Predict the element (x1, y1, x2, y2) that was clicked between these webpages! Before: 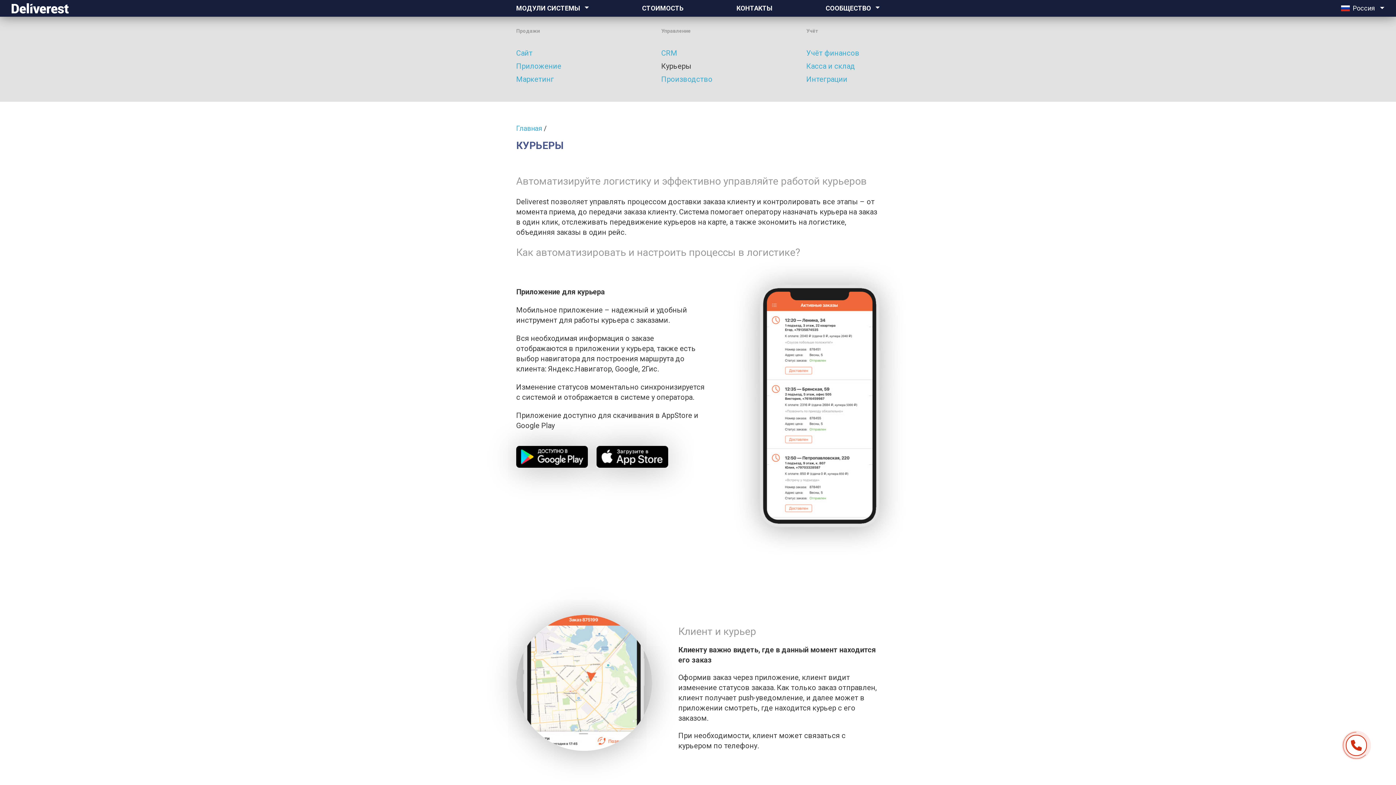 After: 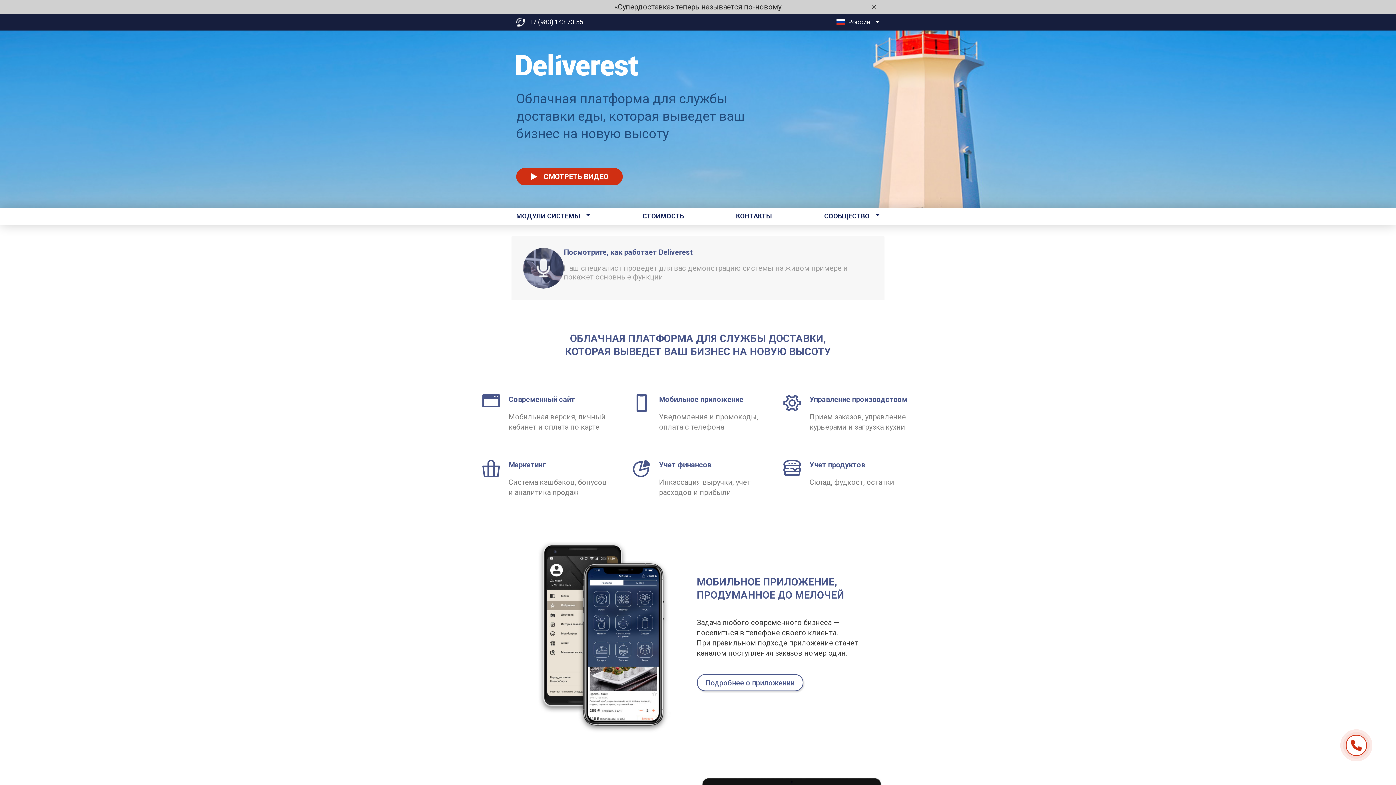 Action: bbox: (516, 125, 546, 132) label: Главная /